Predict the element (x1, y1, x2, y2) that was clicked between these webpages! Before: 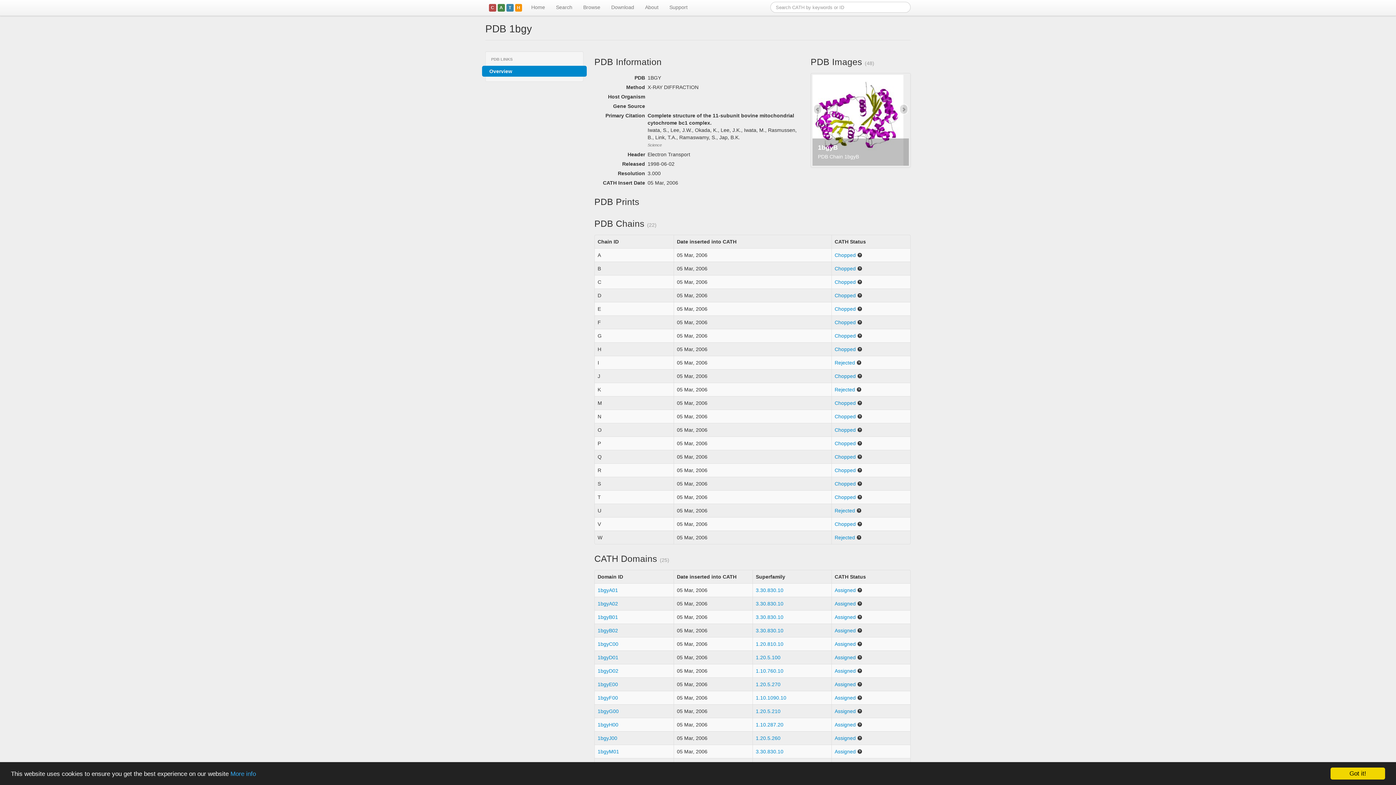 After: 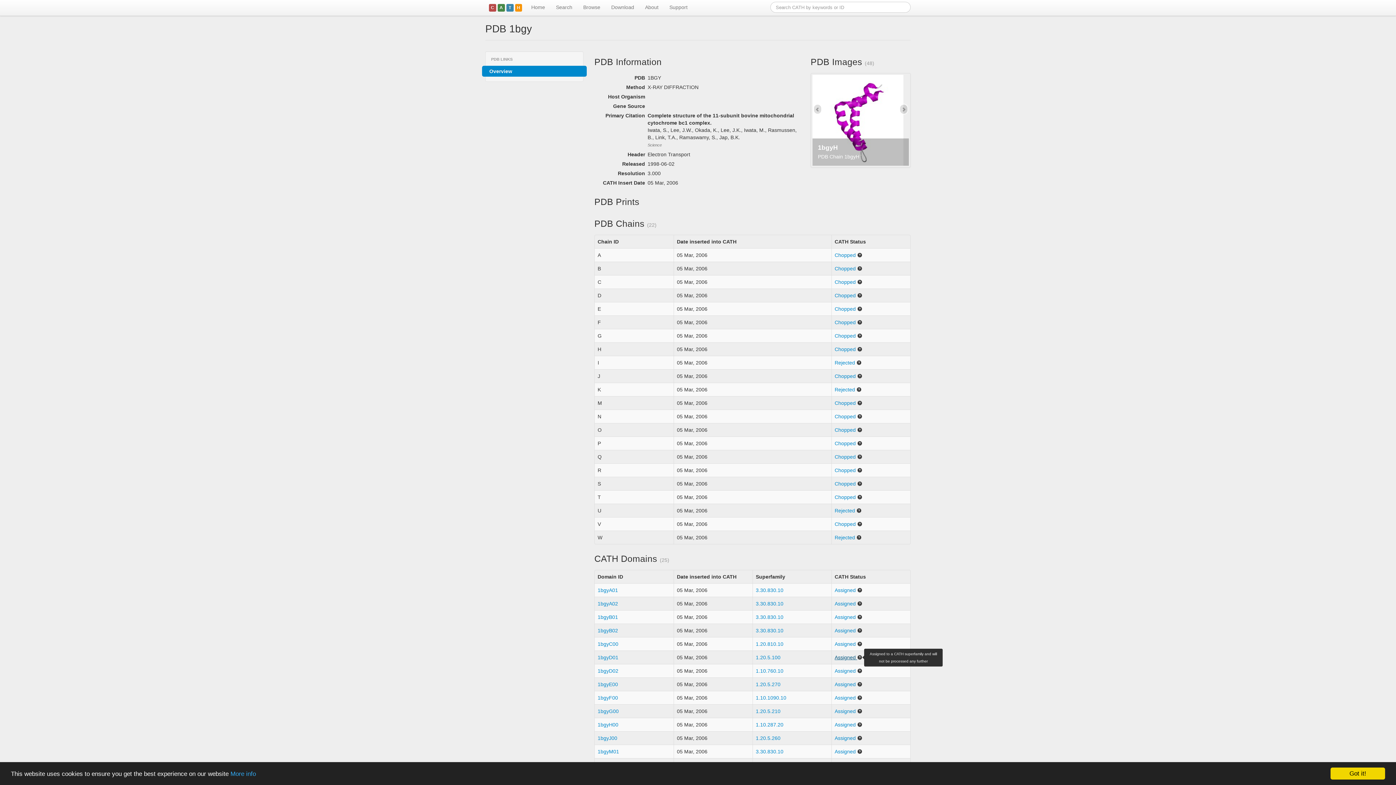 Action: label: Assigned  bbox: (834, 654, 862, 660)